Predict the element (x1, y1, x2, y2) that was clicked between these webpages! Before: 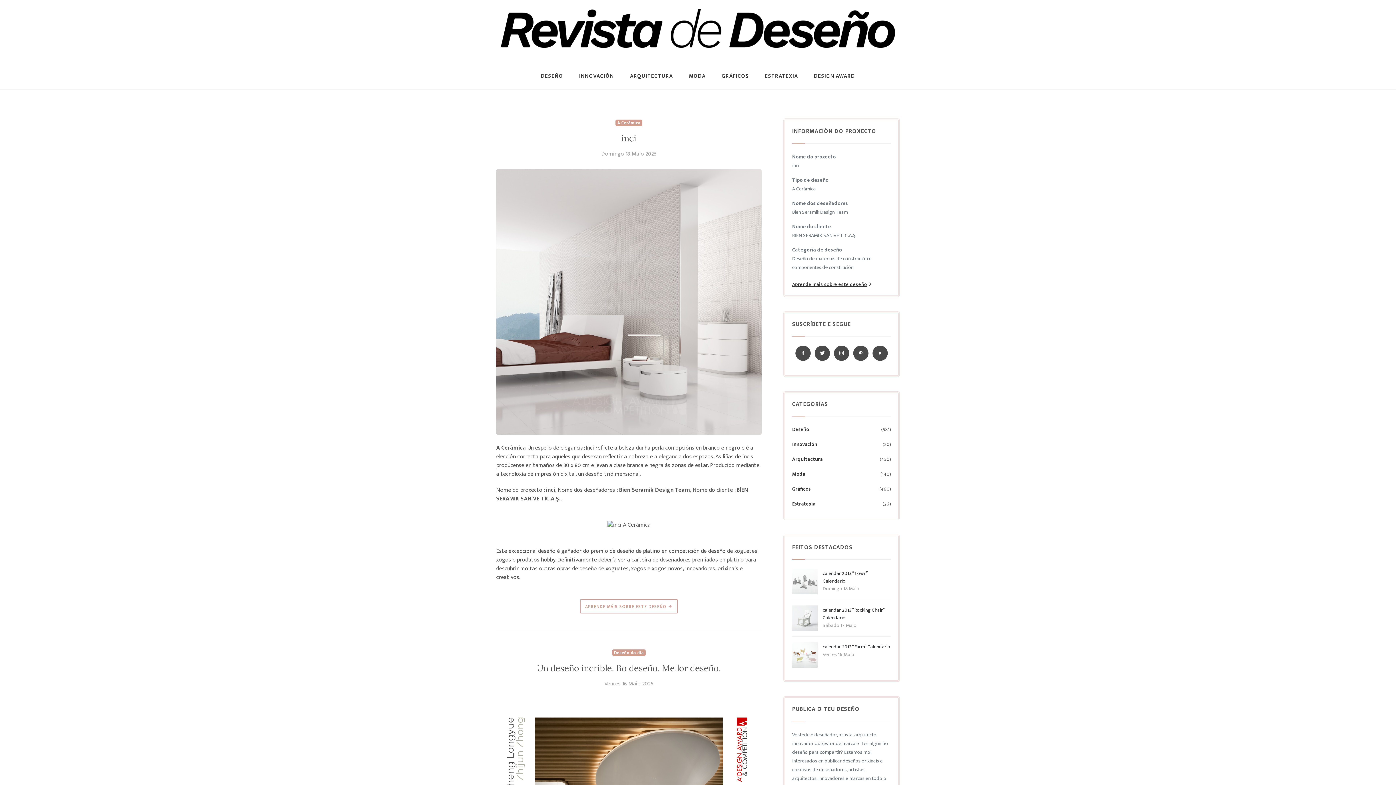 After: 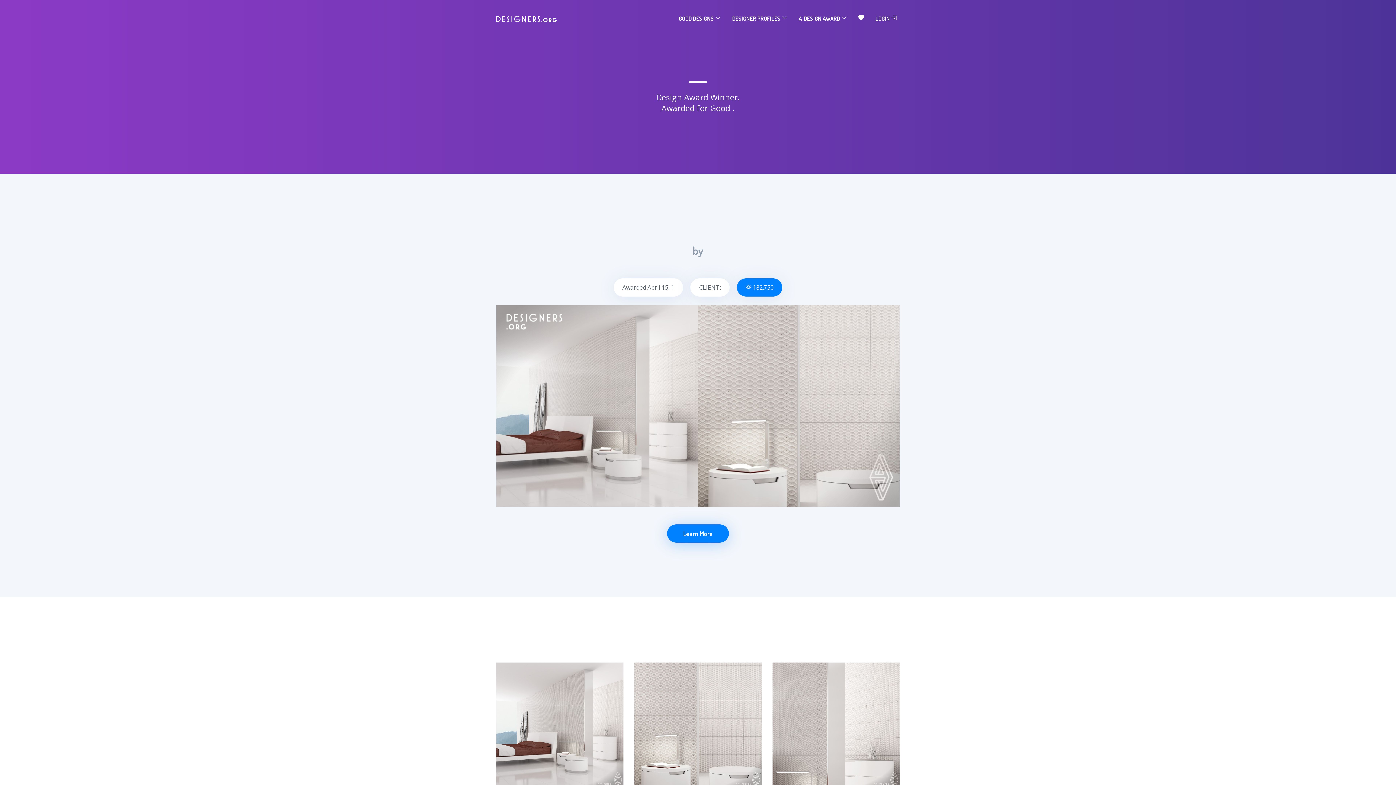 Action: label: Aprende máis sobre este deseño bbox: (792, 280, 872, 288)